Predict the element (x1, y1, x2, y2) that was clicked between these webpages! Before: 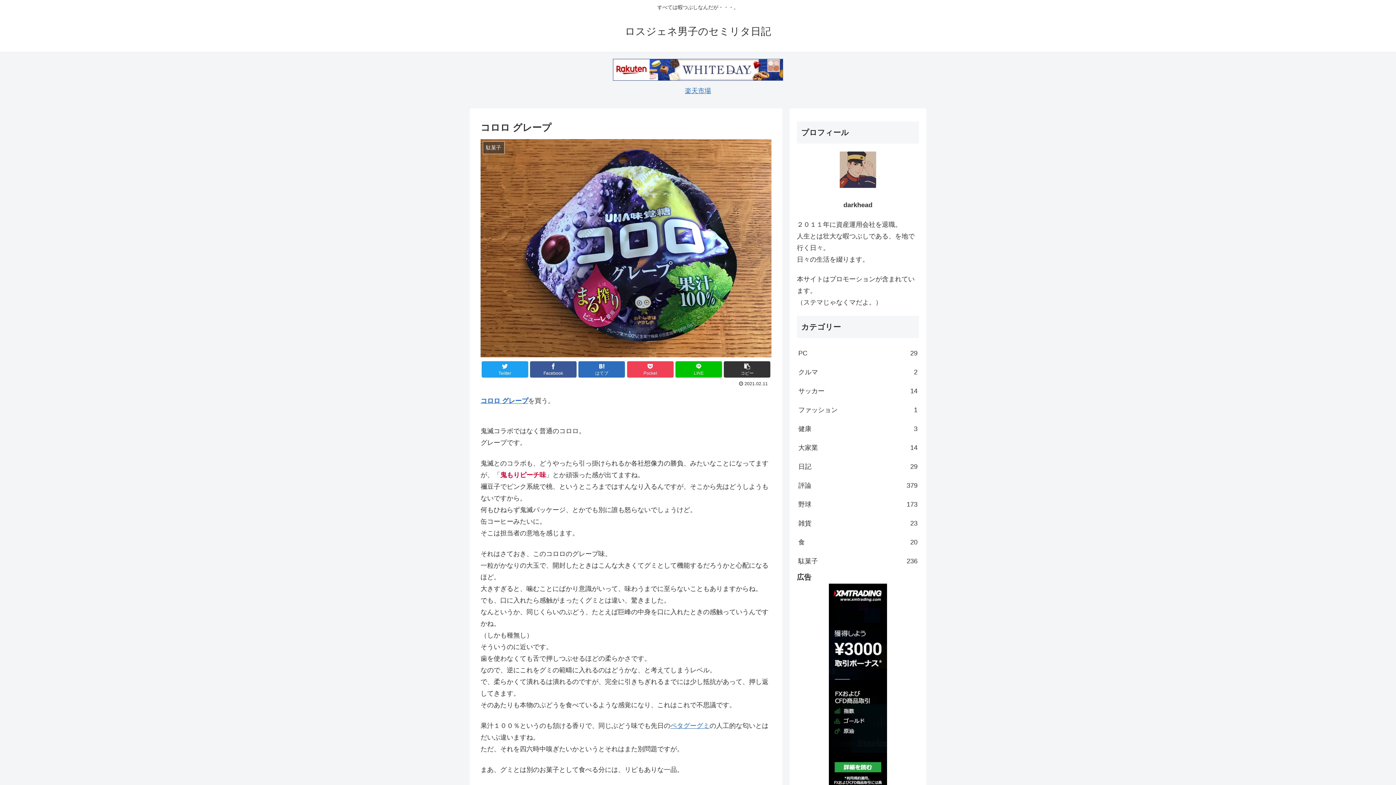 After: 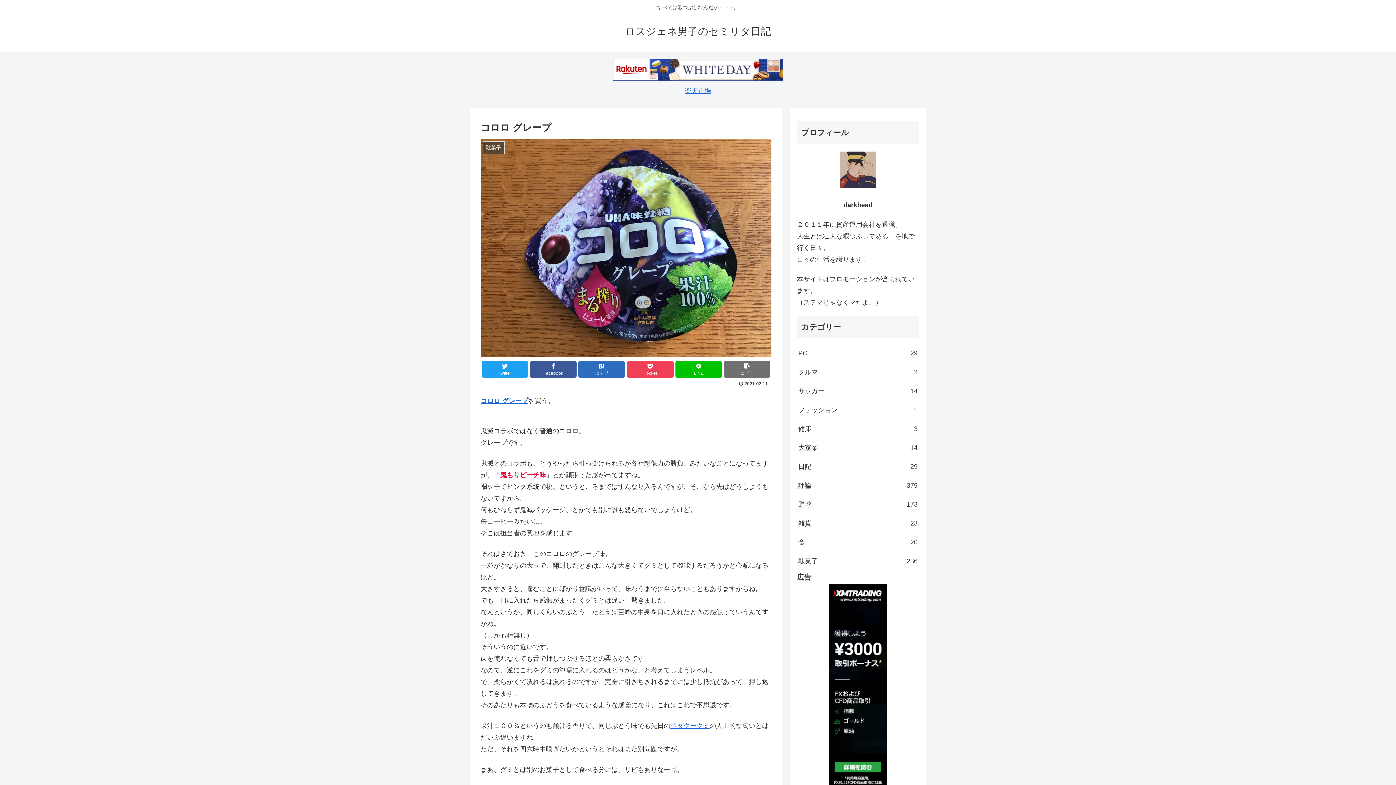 Action: label: コピー bbox: (724, 361, 770, 377)